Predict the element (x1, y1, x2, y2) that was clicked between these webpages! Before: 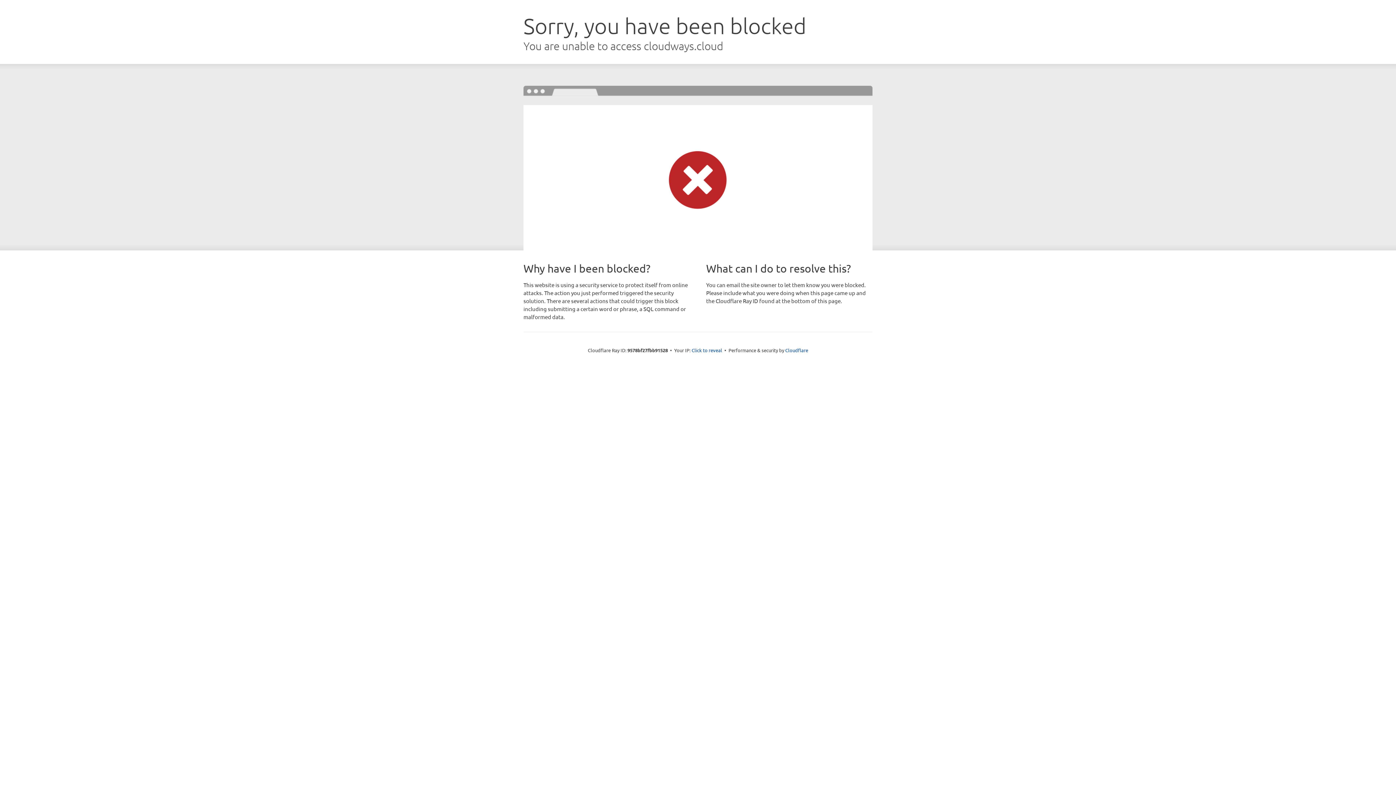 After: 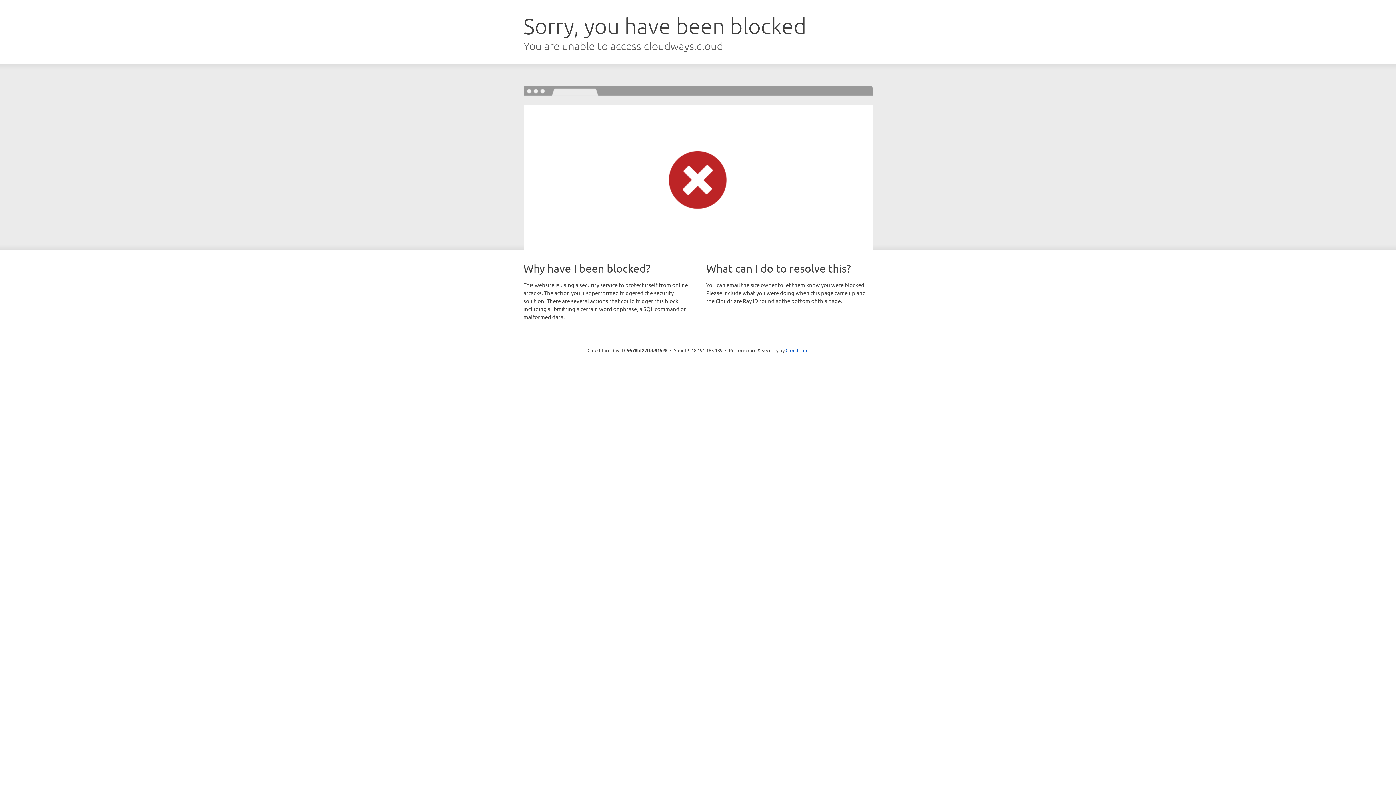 Action: label: Click to reveal bbox: (691, 346, 722, 353)